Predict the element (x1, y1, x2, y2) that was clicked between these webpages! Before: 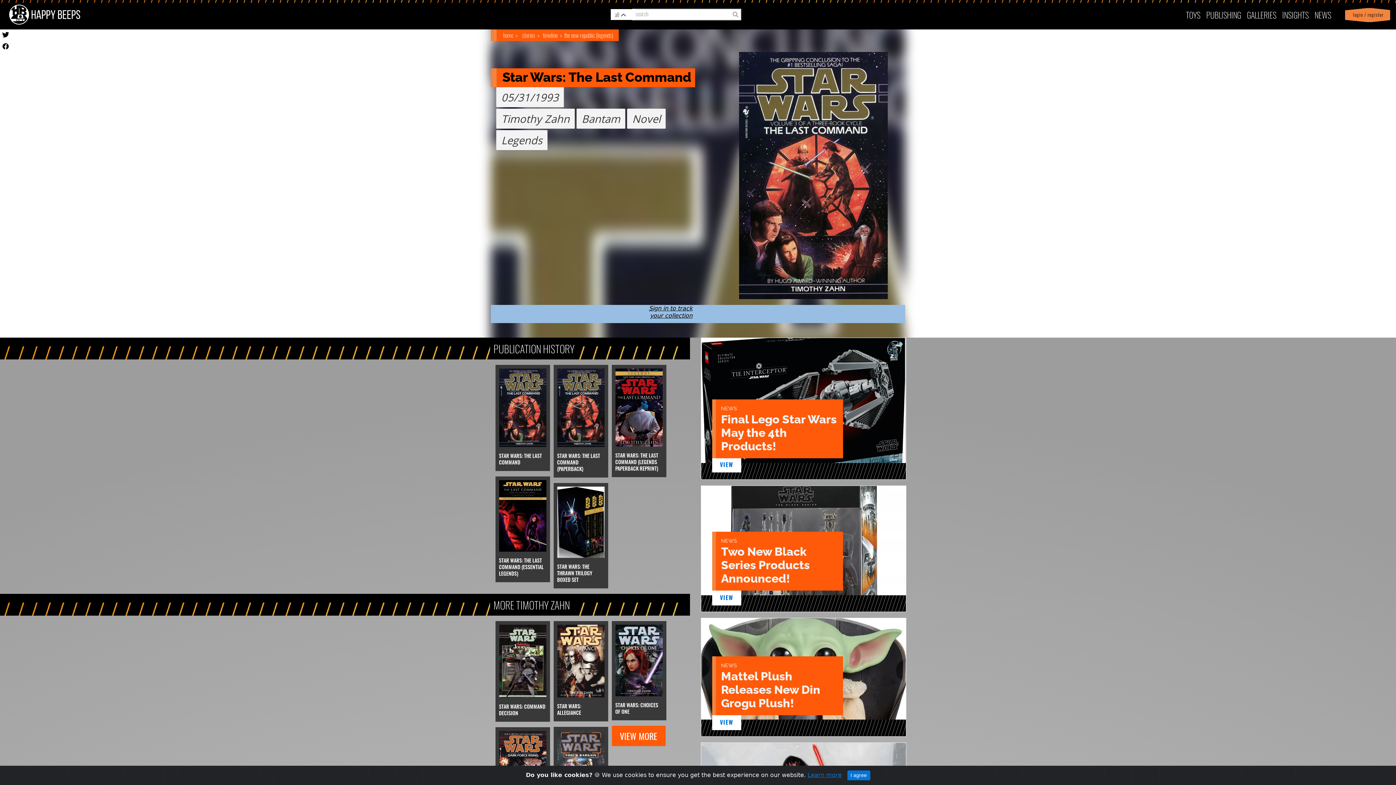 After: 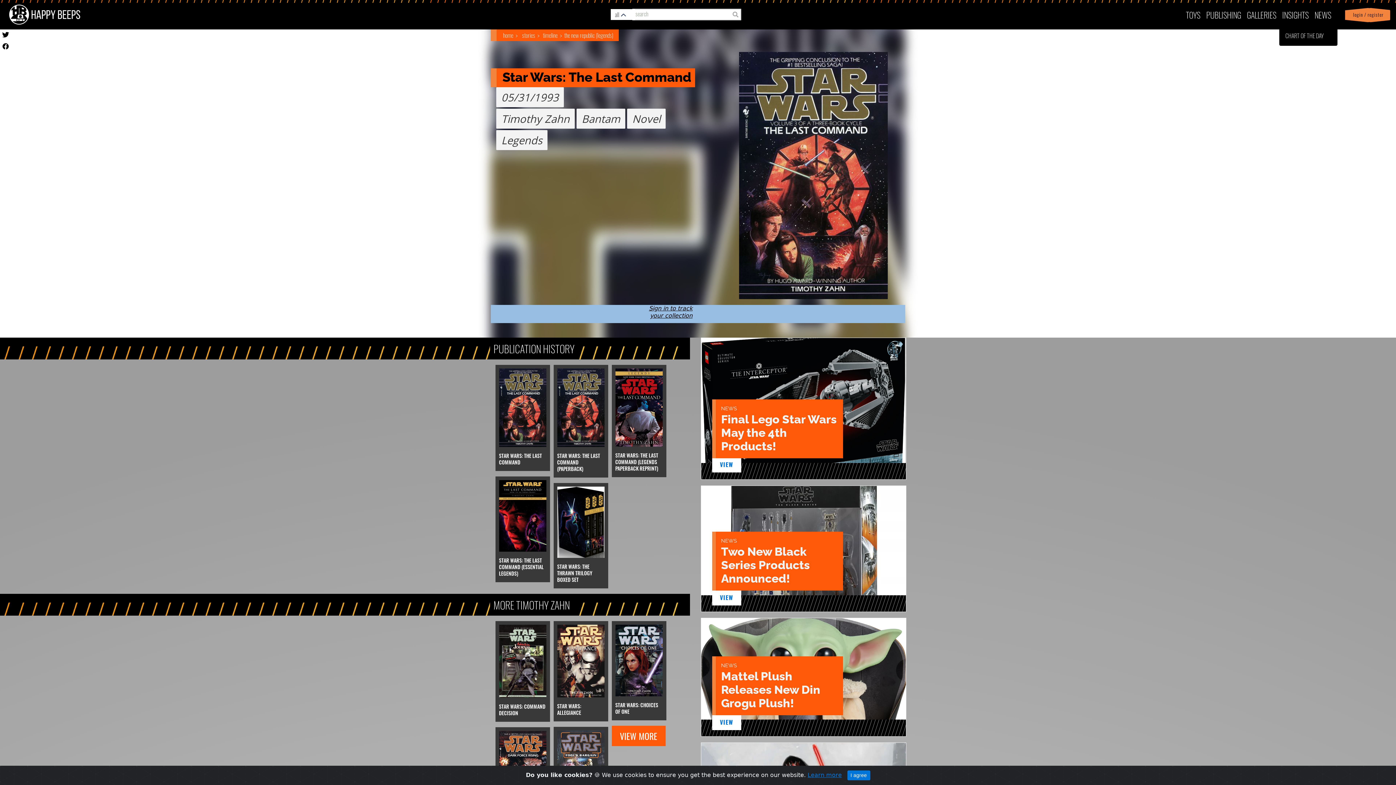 Action: bbox: (1279, 4, 1312, 24) label: INSIGHTS